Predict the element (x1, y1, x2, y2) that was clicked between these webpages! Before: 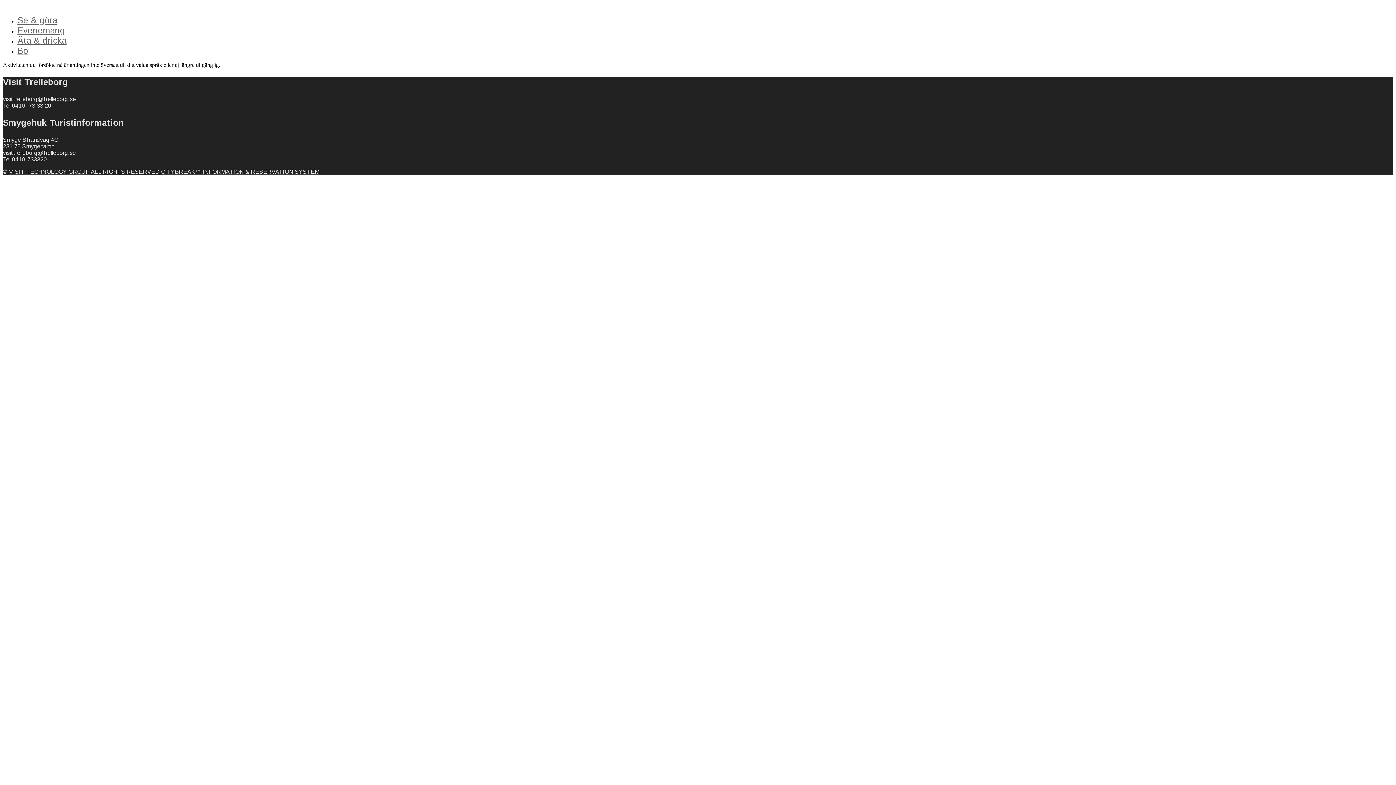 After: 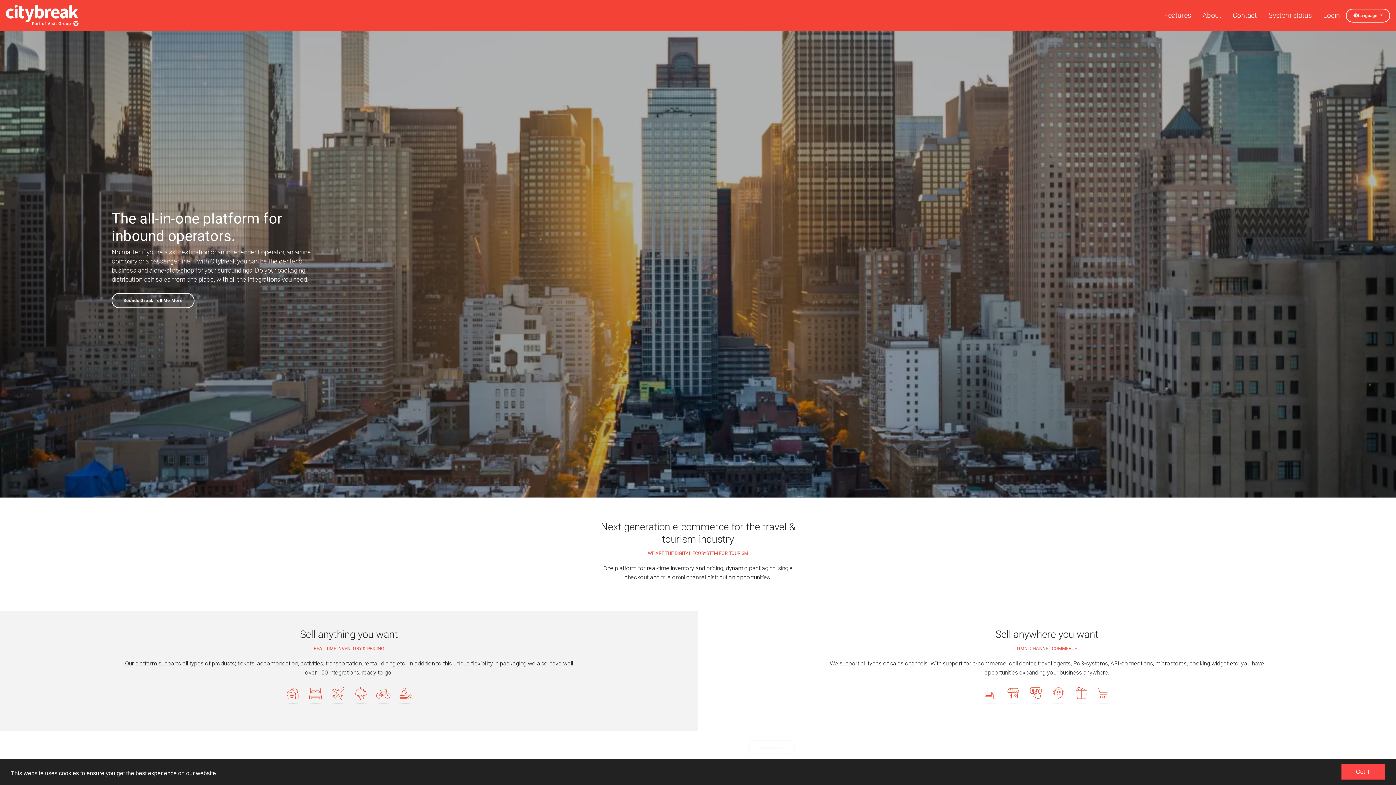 Action: label: CITYBREAK™ INFORMATION & RESERVATION SYSTEM bbox: (161, 168, 319, 174)